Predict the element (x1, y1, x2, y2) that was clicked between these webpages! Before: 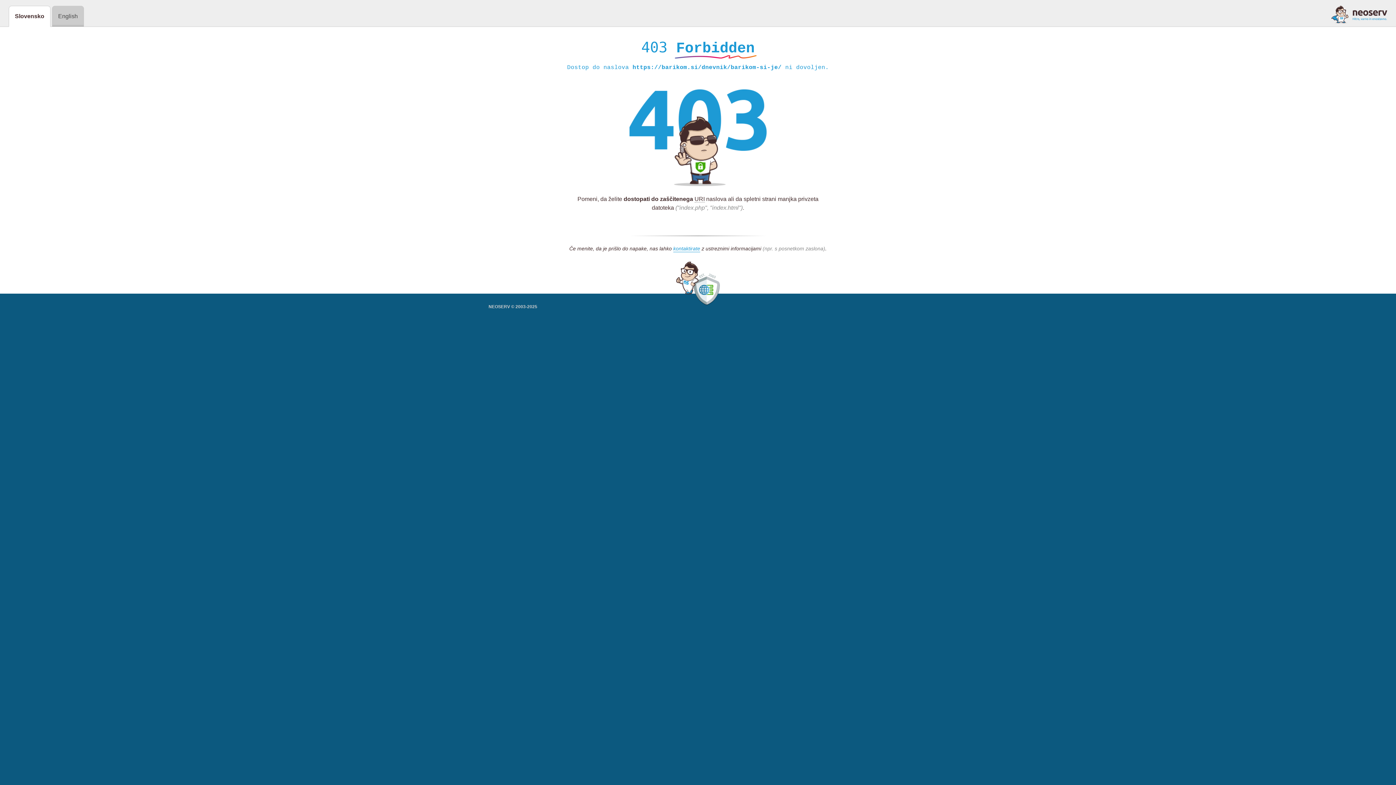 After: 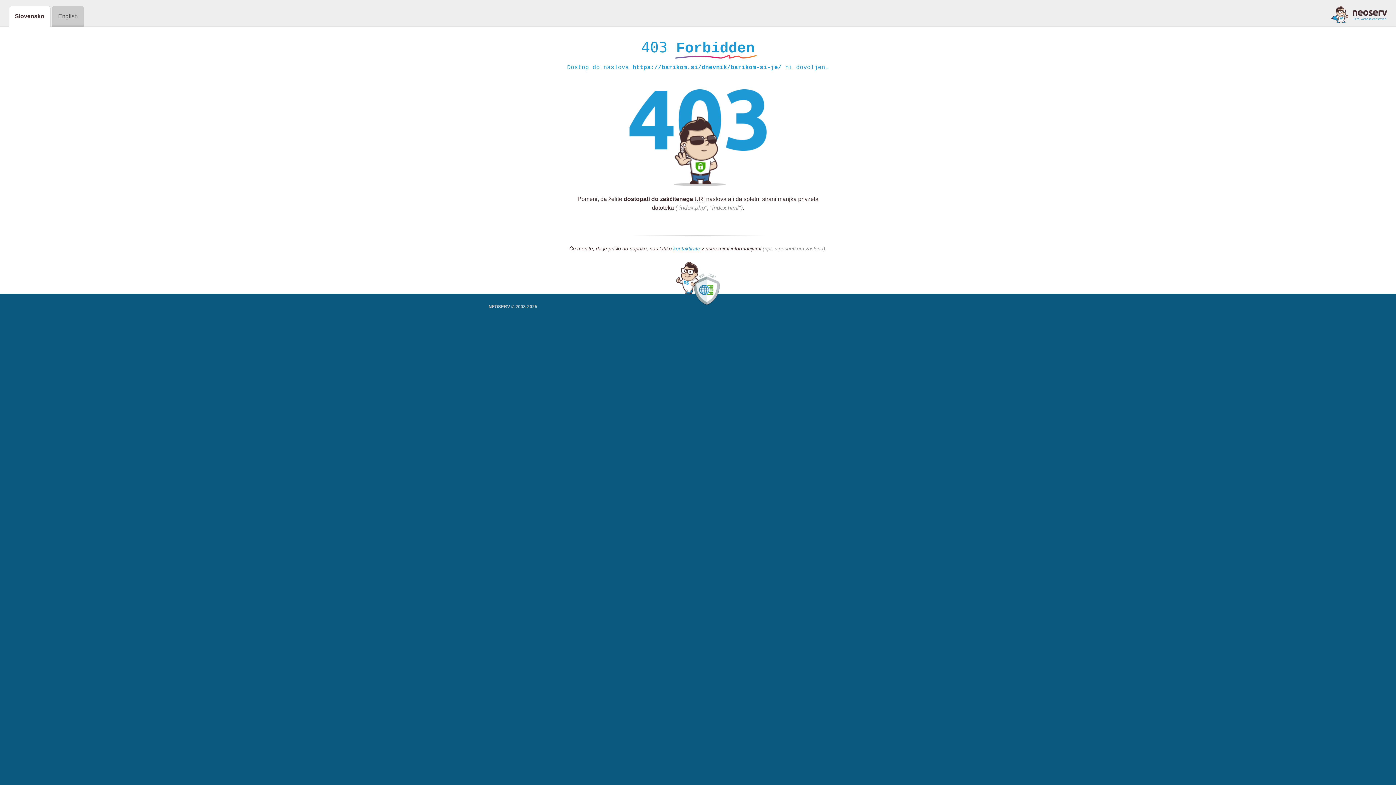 Action: bbox: (1331, 5, 1387, 23)